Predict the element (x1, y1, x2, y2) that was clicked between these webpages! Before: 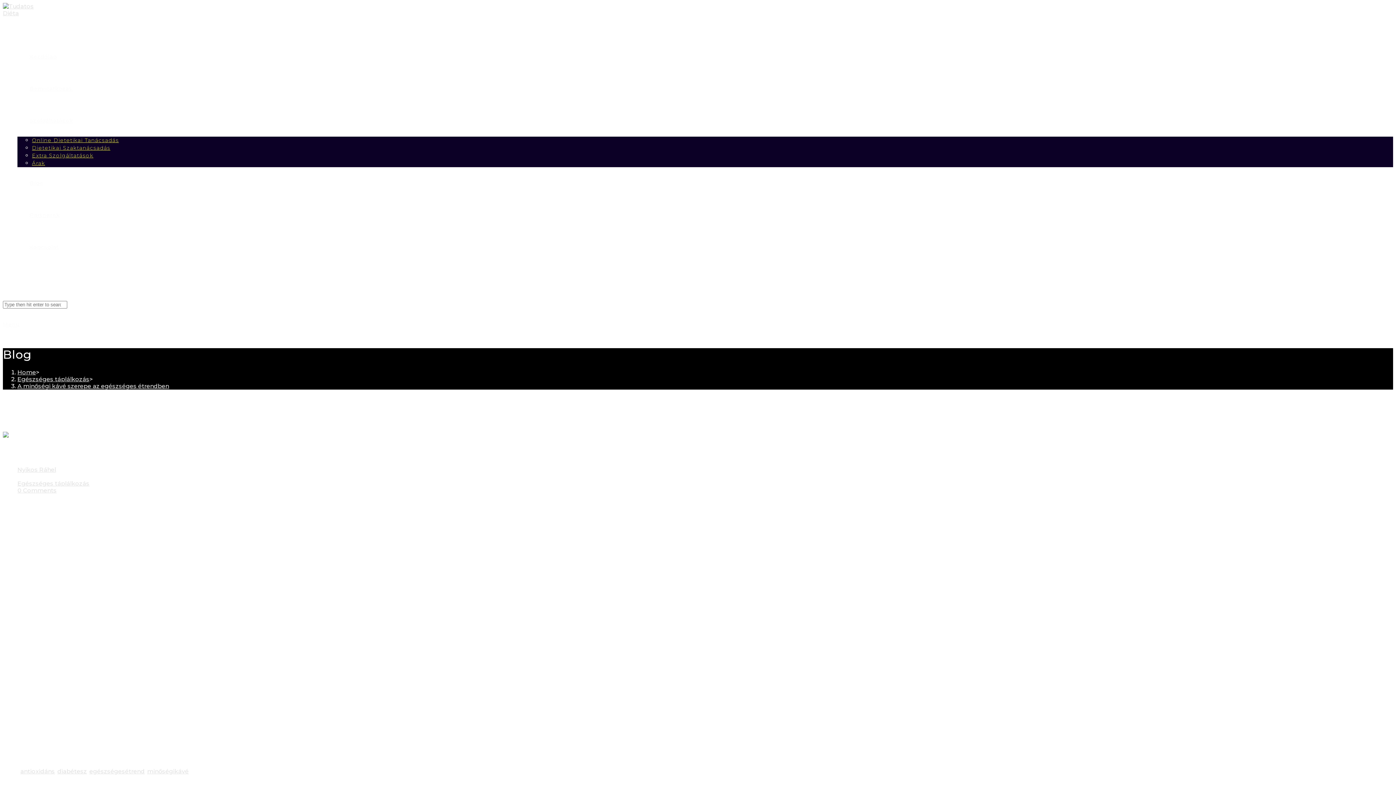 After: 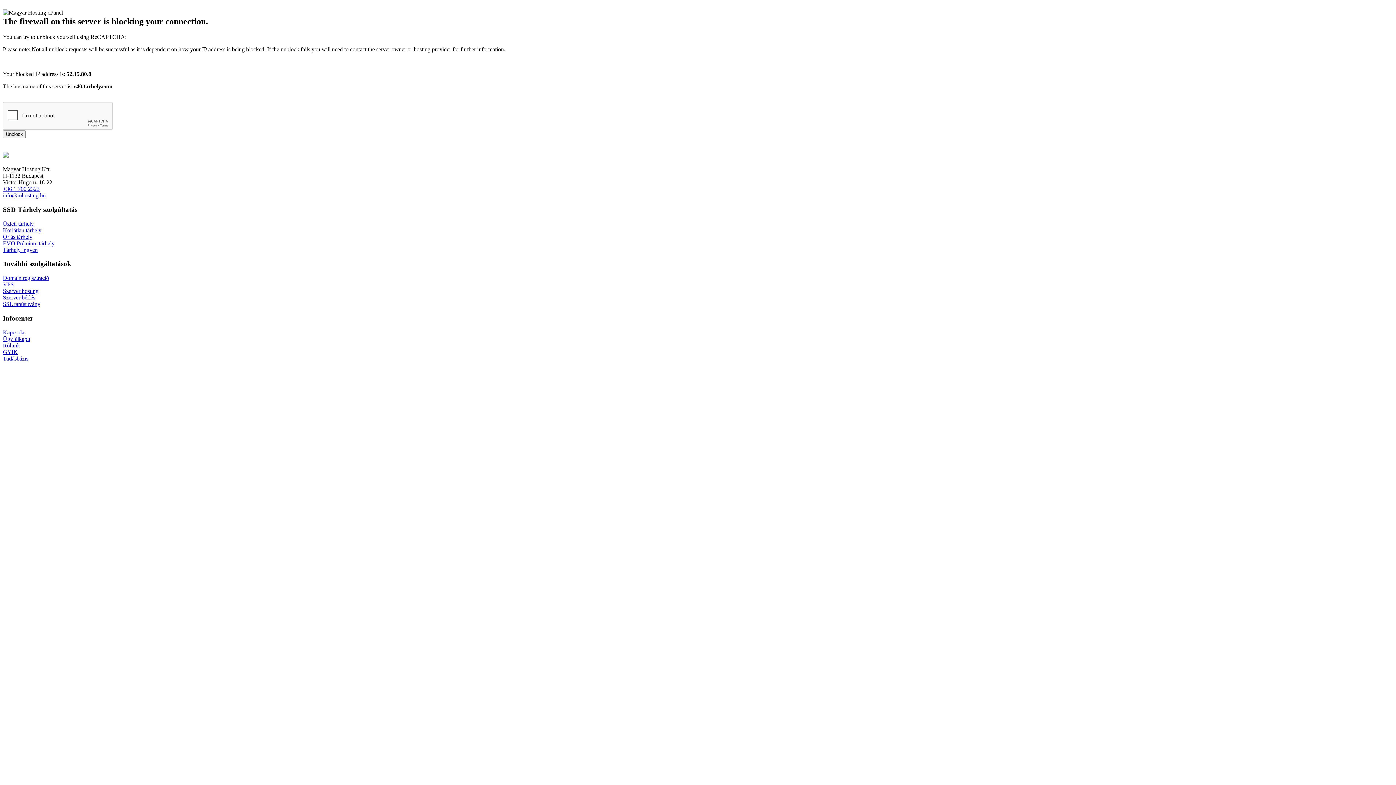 Action: label: minőségikávé bbox: (147, 768, 188, 775)